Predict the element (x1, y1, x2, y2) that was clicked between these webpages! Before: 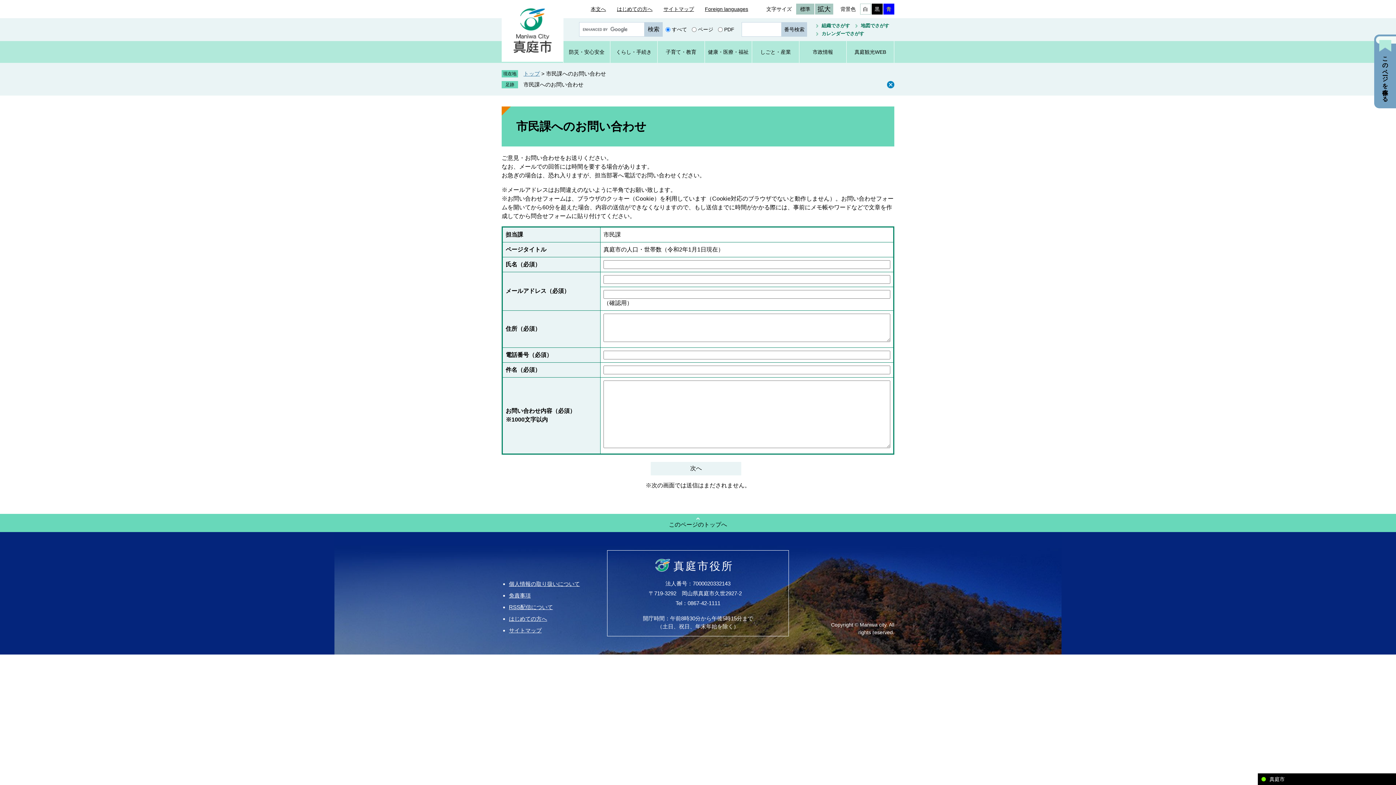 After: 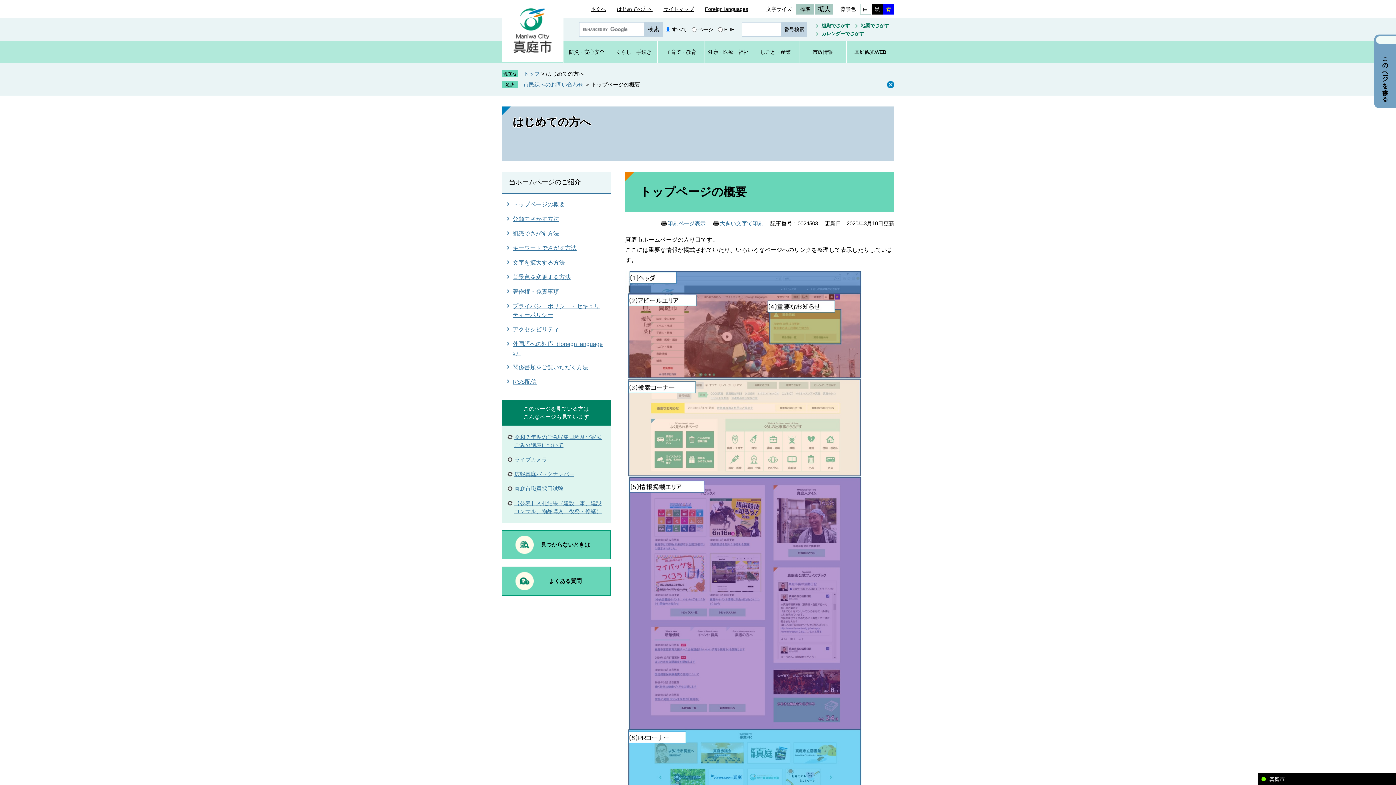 Action: label: はじめての方へ bbox: (509, 615, 547, 622)